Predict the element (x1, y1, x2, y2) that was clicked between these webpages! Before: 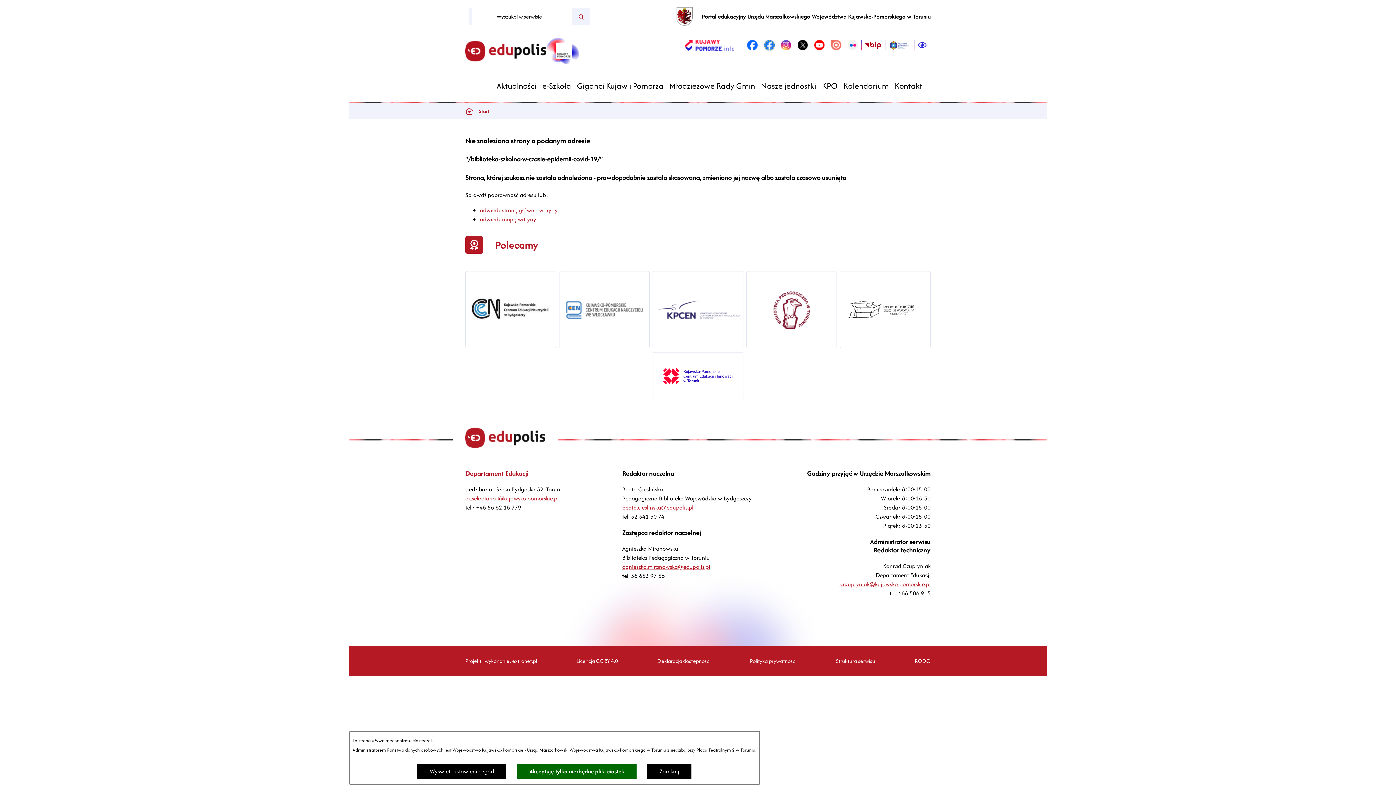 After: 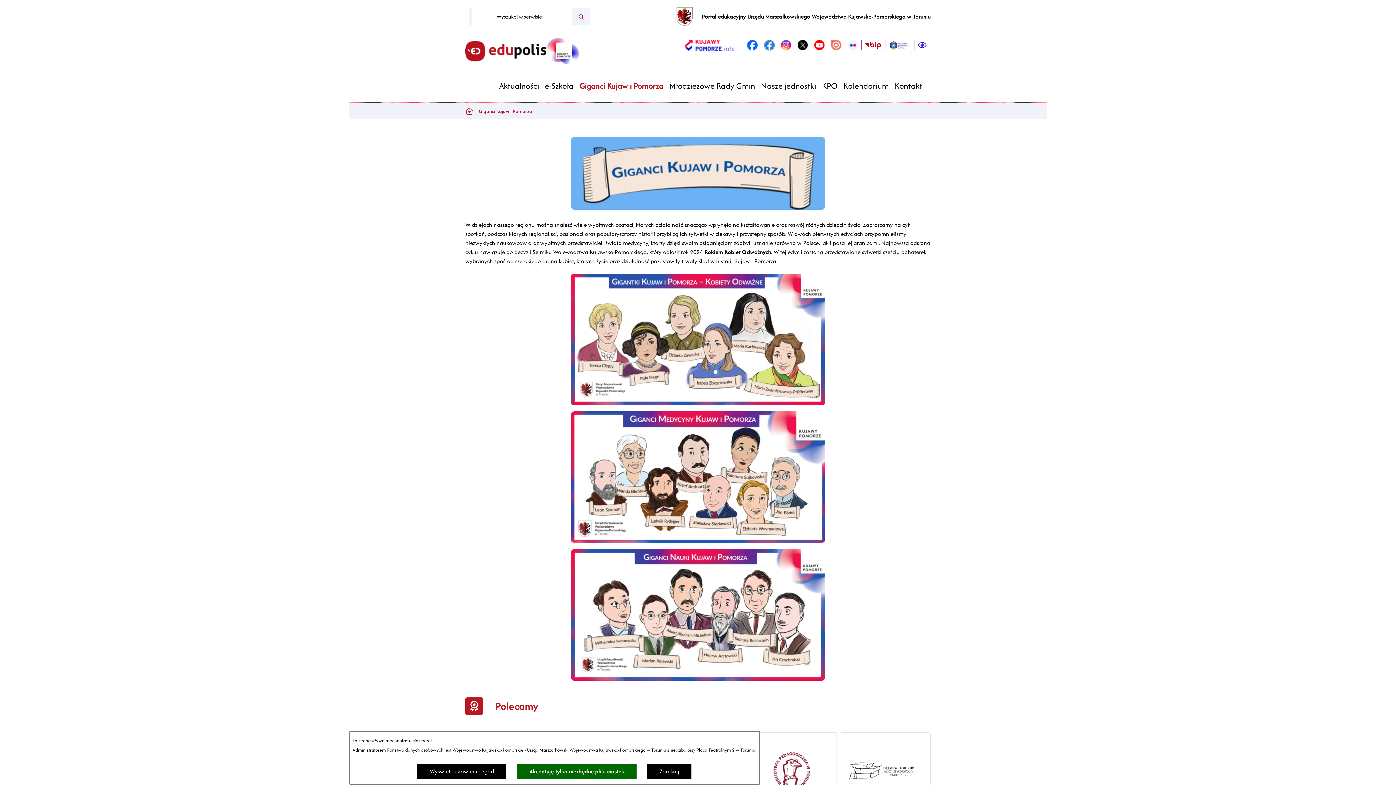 Action: label: Giganci Kujaw i Pomorza bbox: (574, 78, 666, 92)